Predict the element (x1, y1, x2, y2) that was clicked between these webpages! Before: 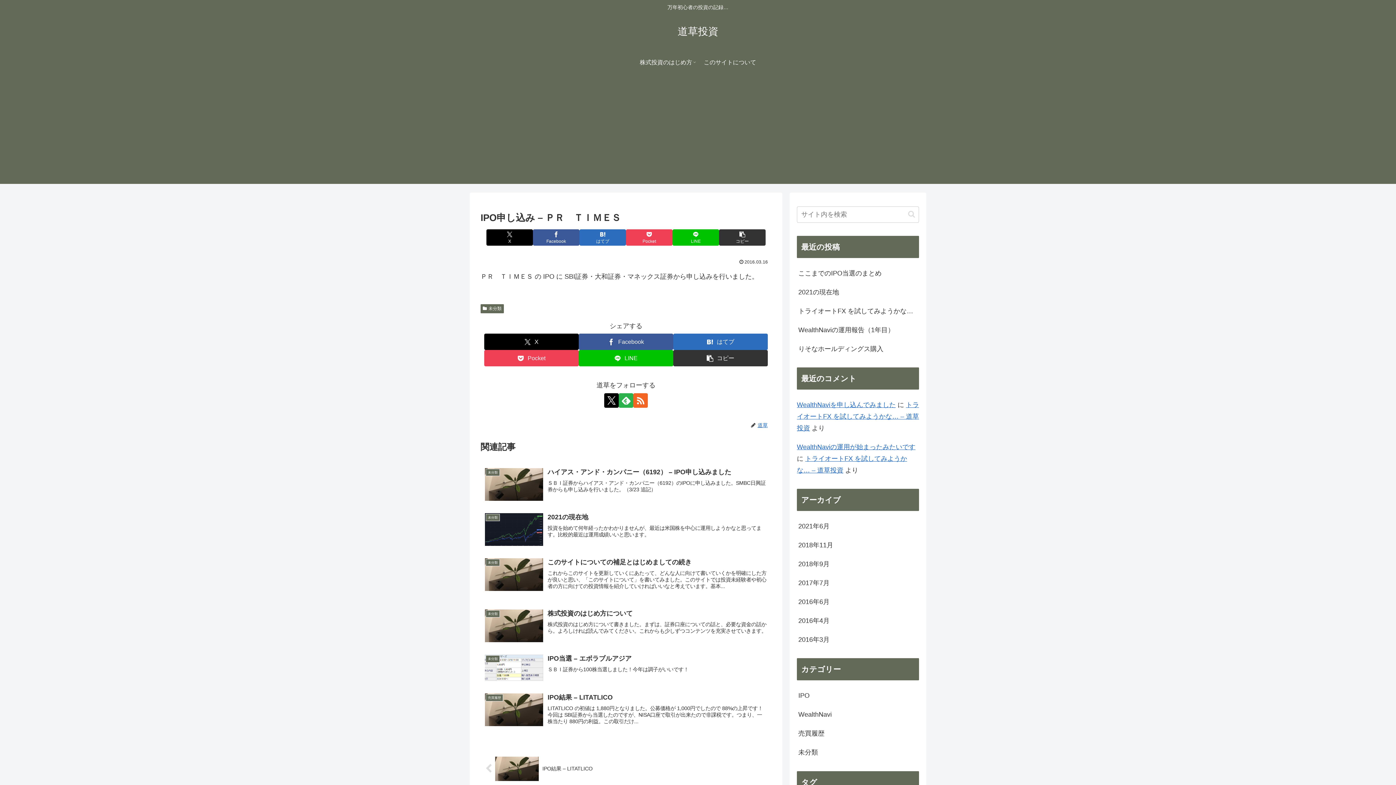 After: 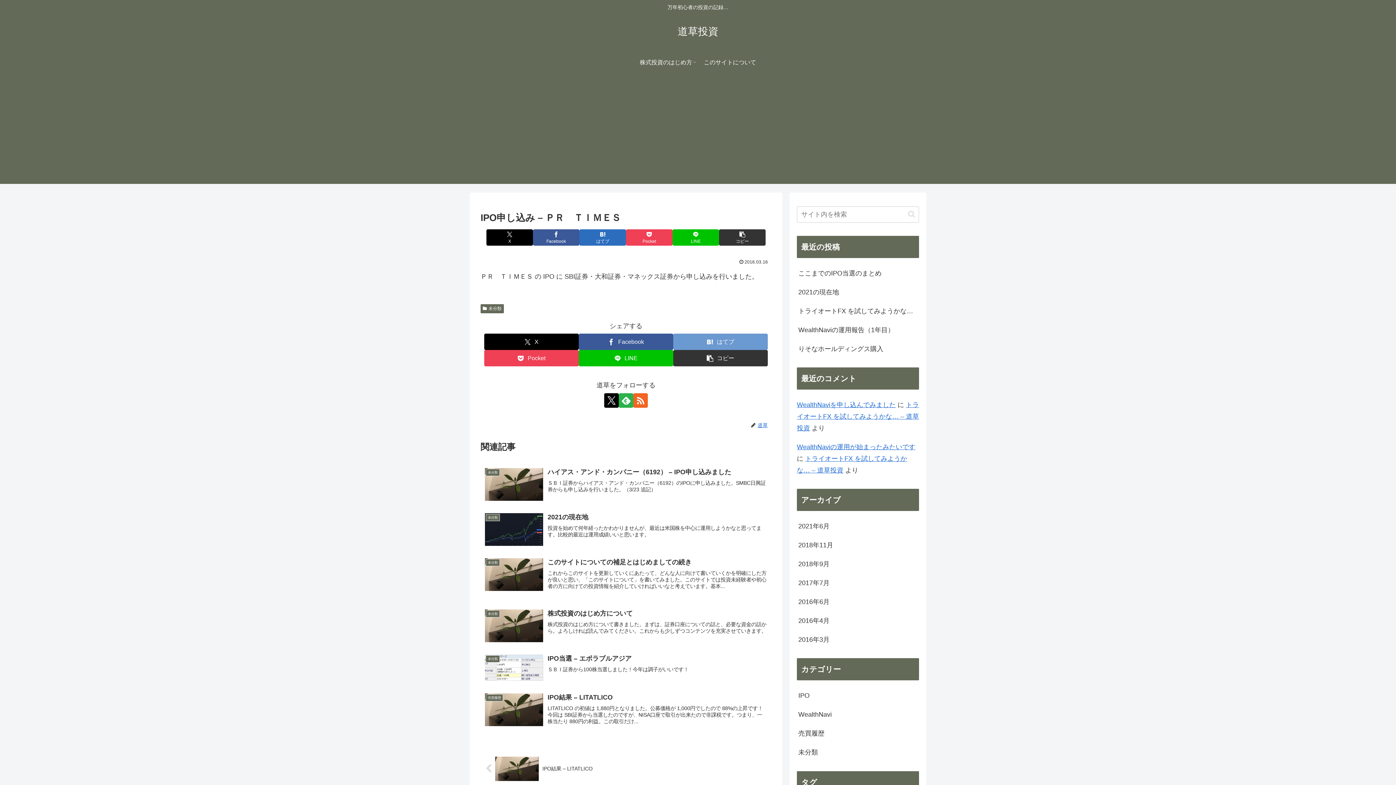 Action: label: はてブでブックマーク bbox: (673, 333, 768, 350)